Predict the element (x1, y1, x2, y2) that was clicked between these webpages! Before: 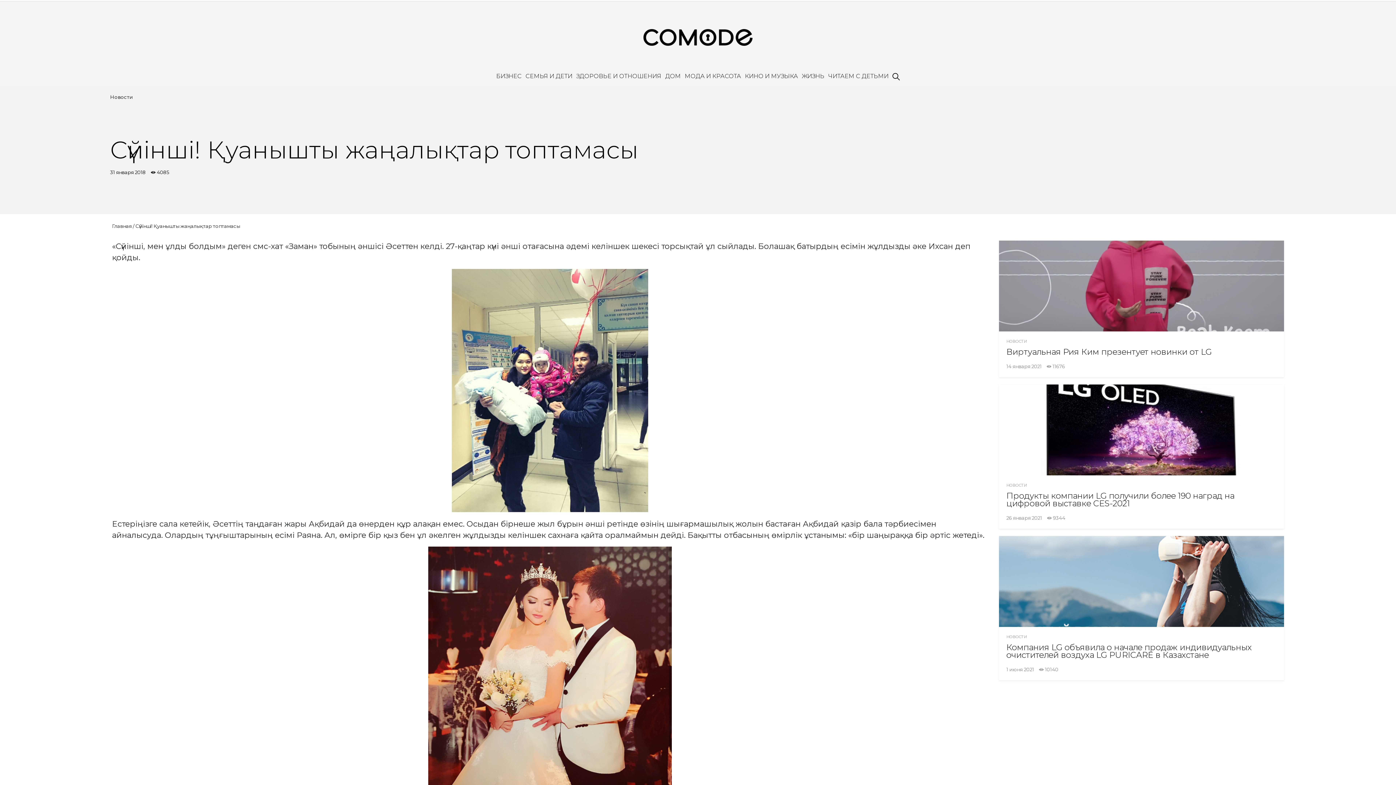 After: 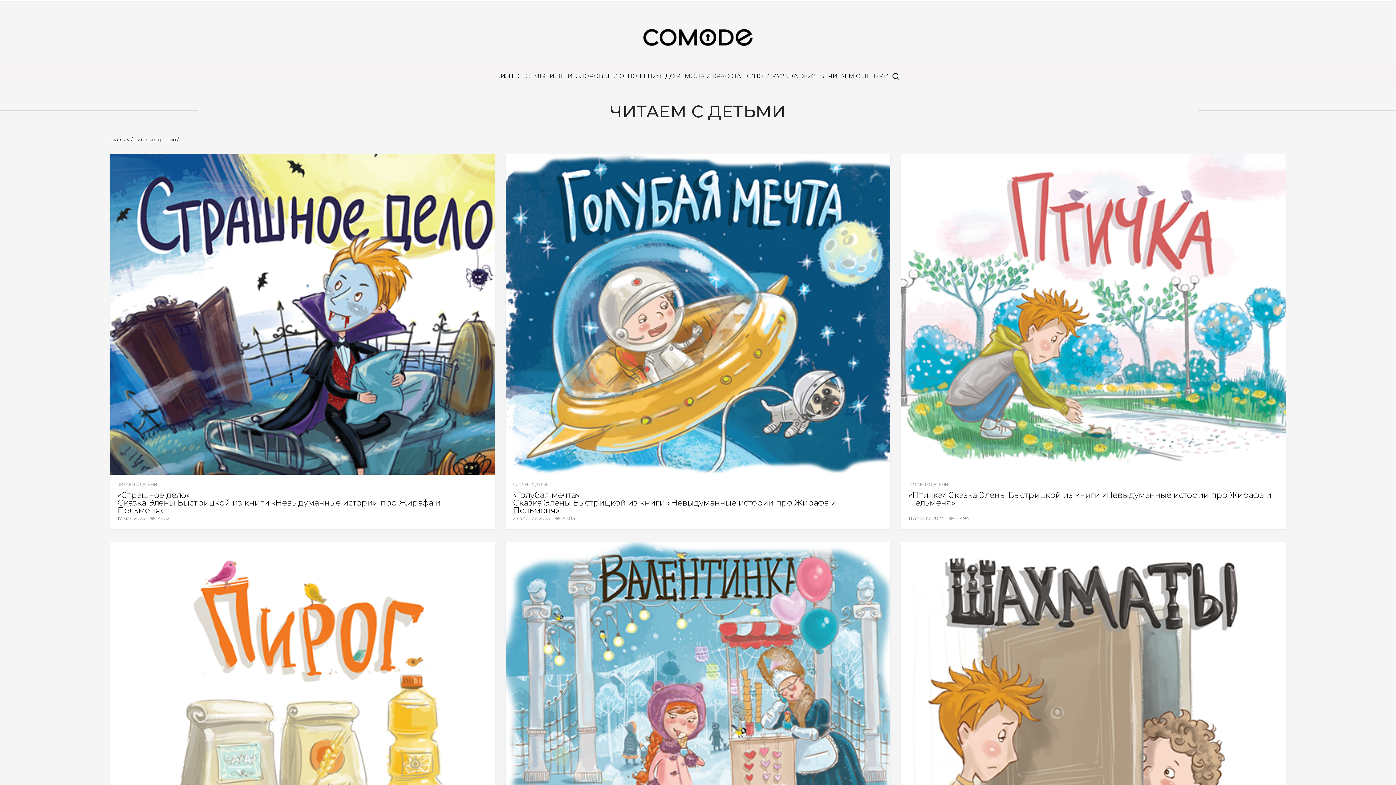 Action: label: ЧИТАЕМ С ДЕТЬМИ bbox: (828, 69, 888, 81)